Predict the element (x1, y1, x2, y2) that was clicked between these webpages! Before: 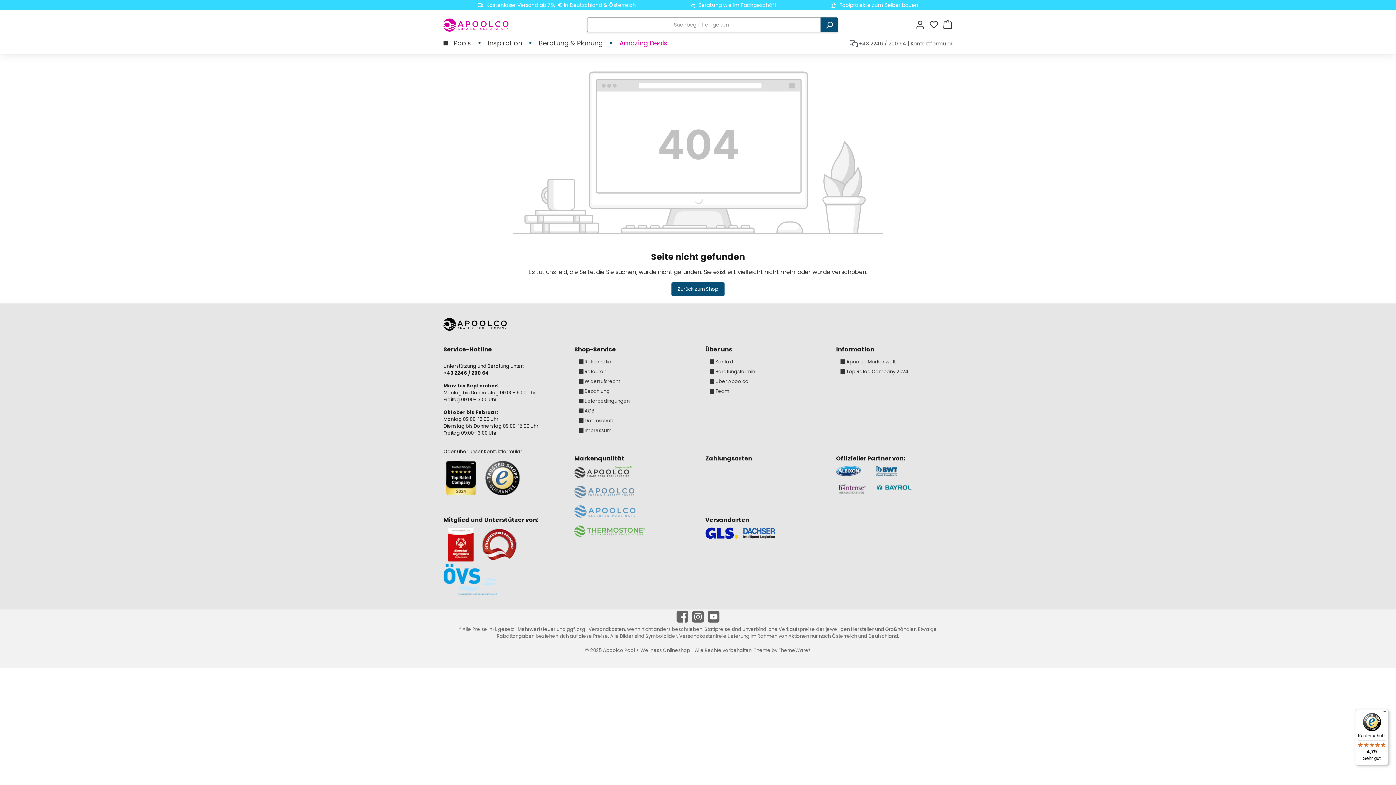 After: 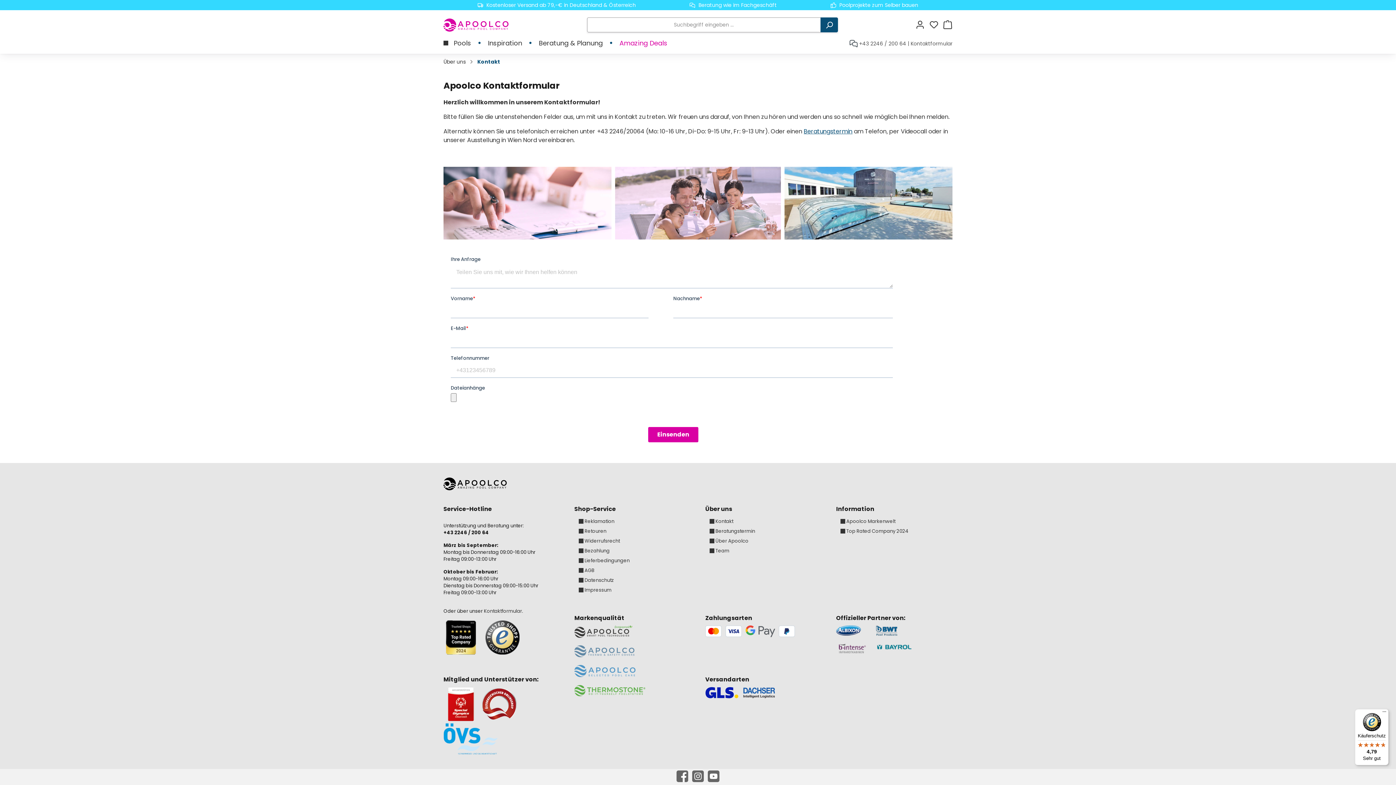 Action: label: Kontakt bbox: (715, 358, 733, 365)